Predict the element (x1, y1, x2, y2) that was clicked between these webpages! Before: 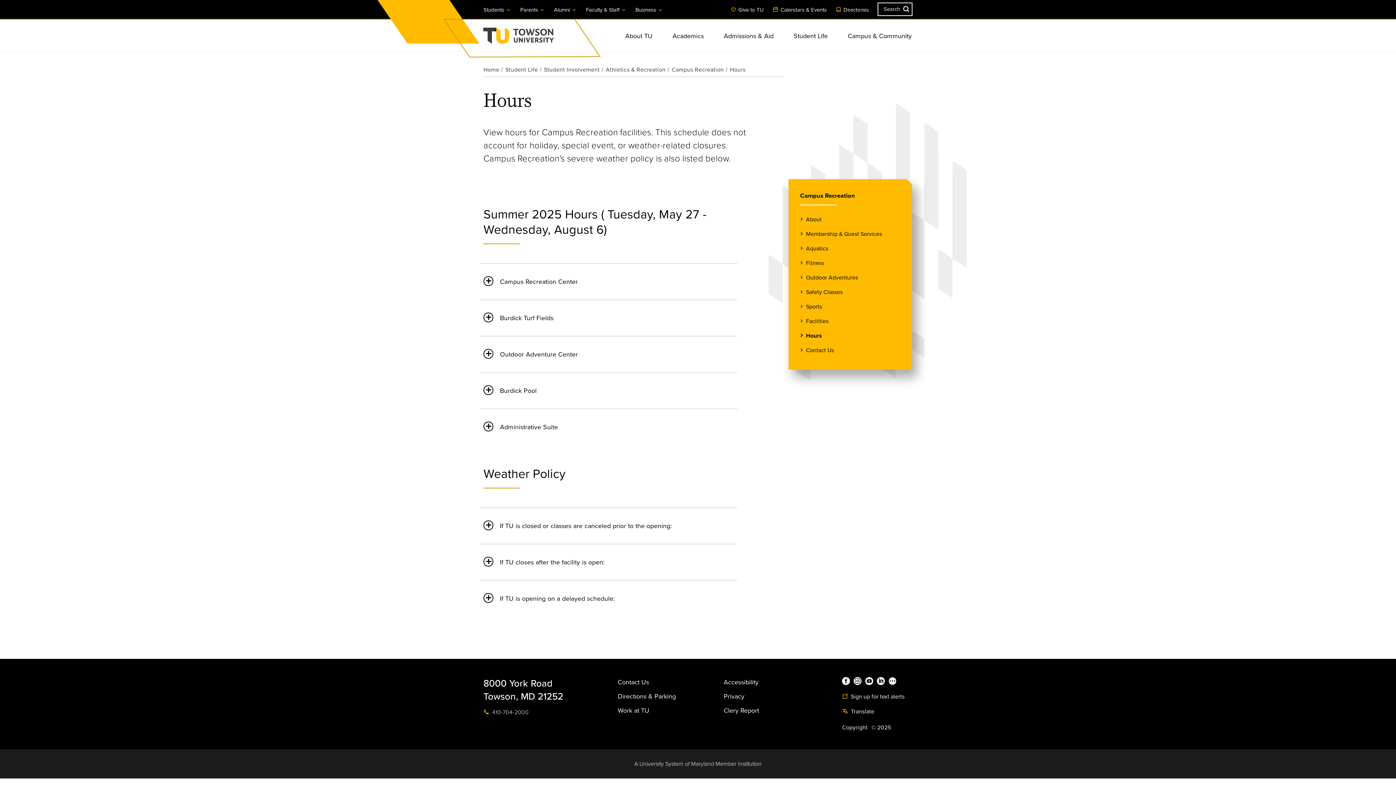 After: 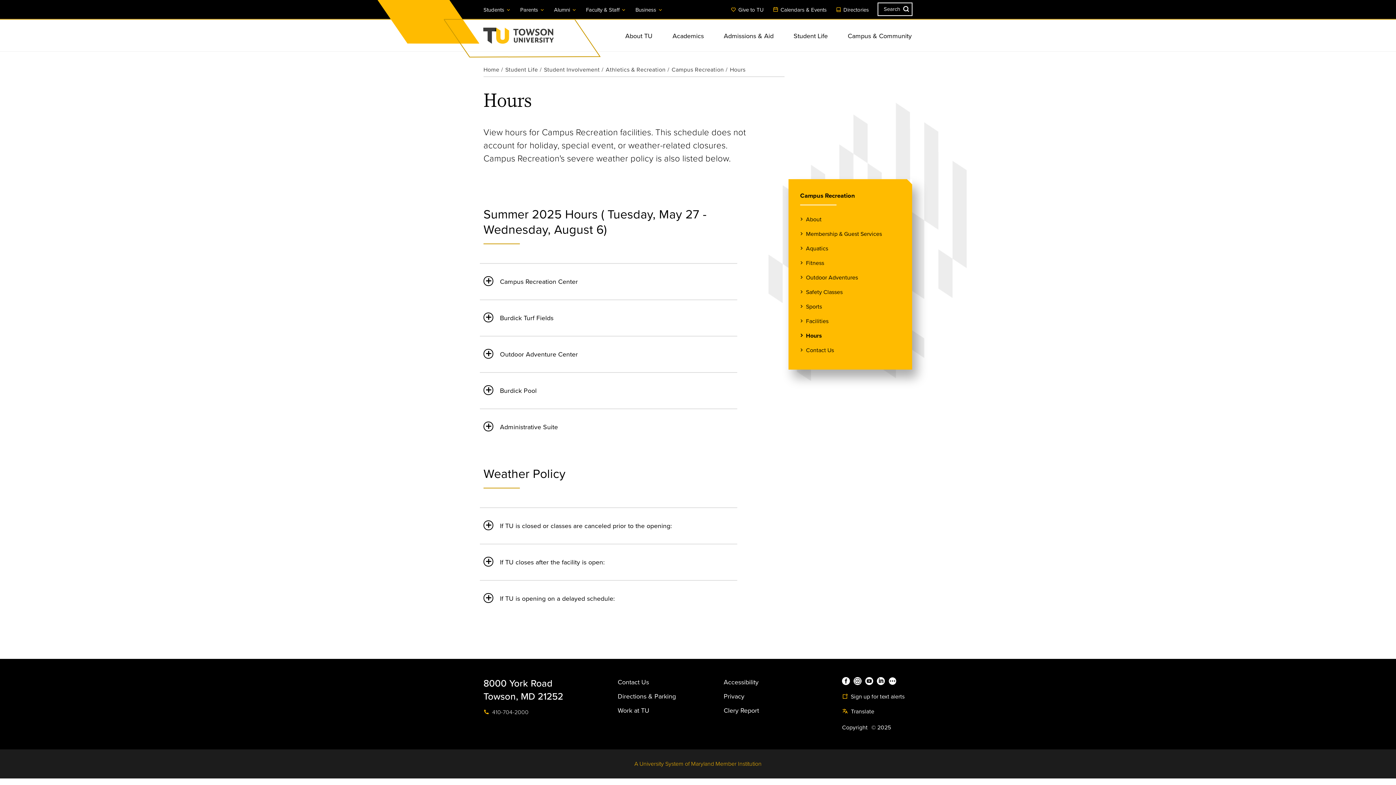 Action: label: A University System of Maryland Member Institution bbox: (483, 760, 912, 768)